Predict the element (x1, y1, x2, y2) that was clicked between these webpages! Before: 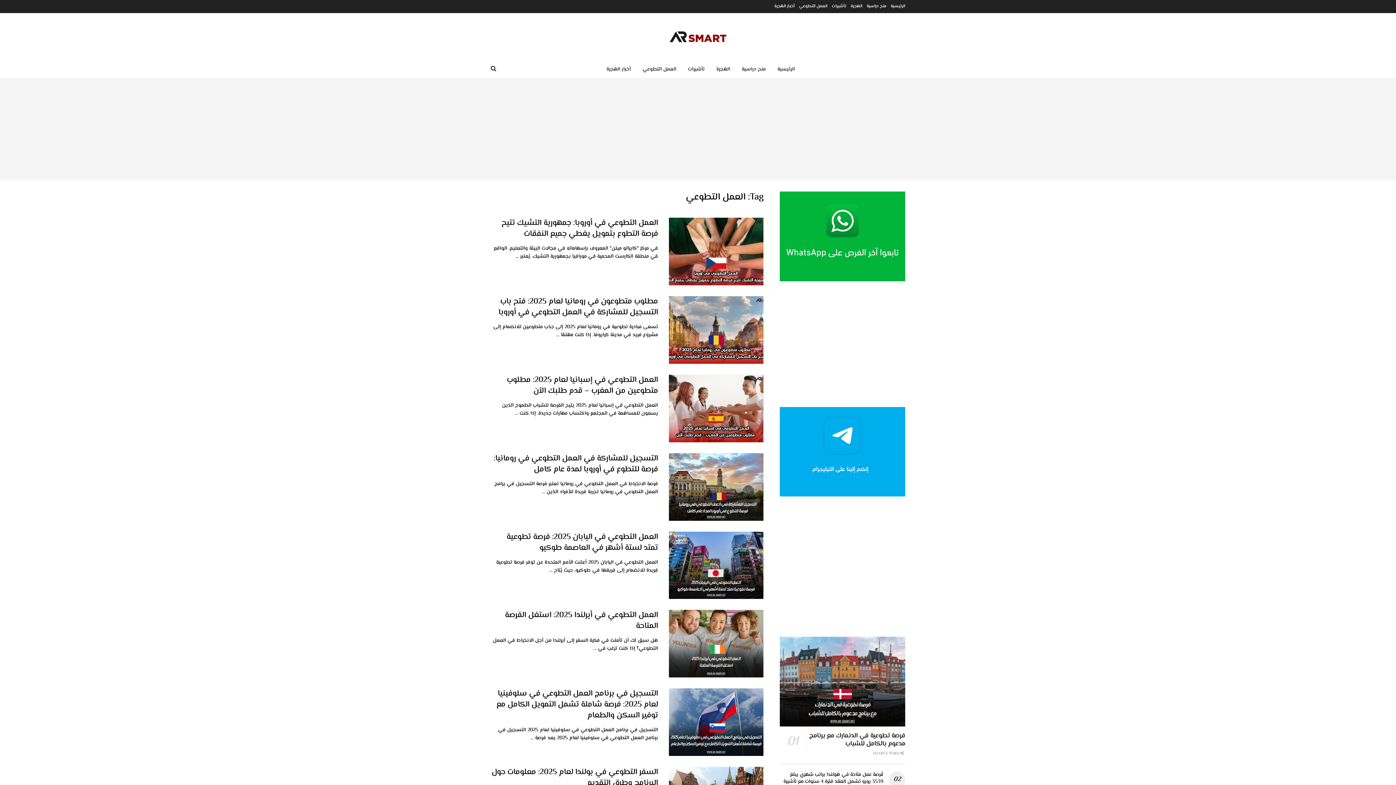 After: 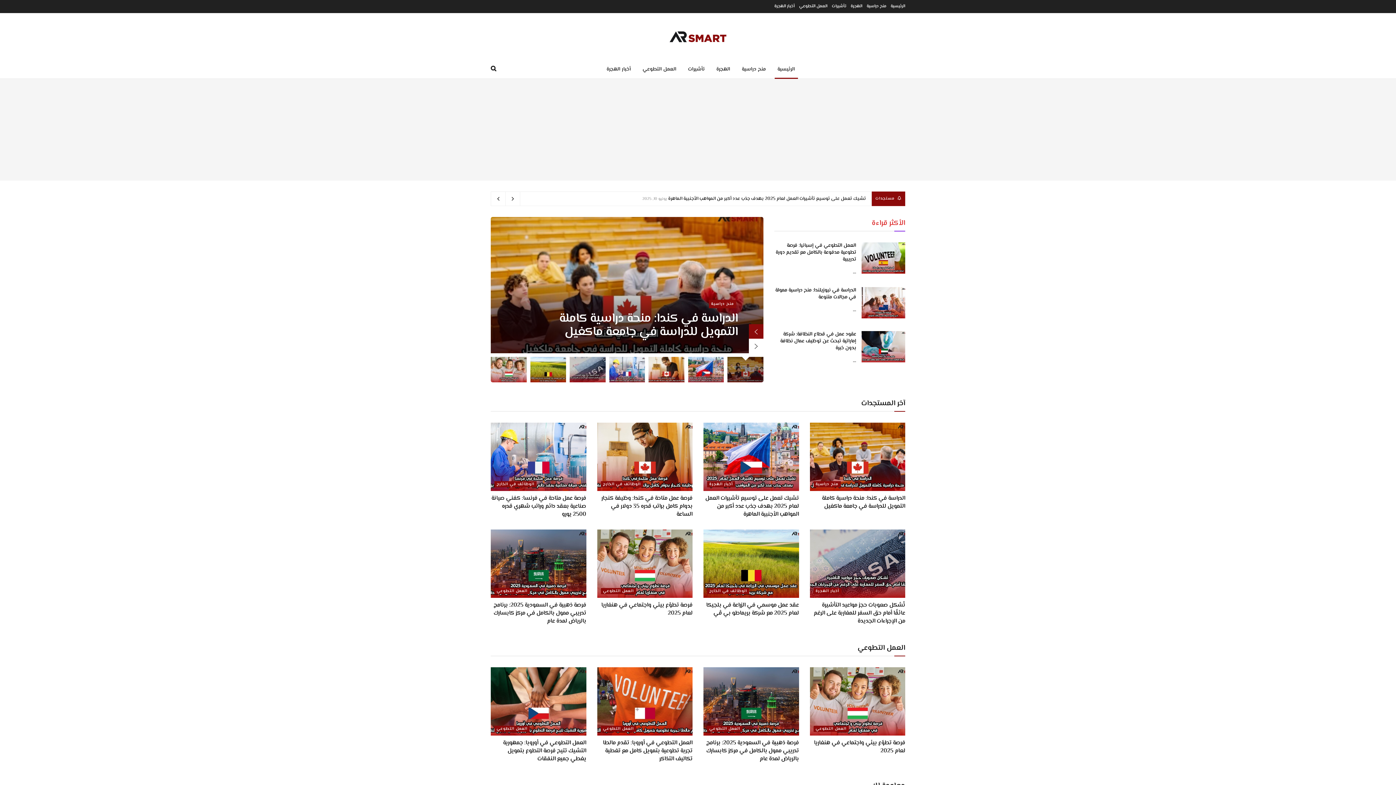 Action: bbox: (669, 31, 726, 42)